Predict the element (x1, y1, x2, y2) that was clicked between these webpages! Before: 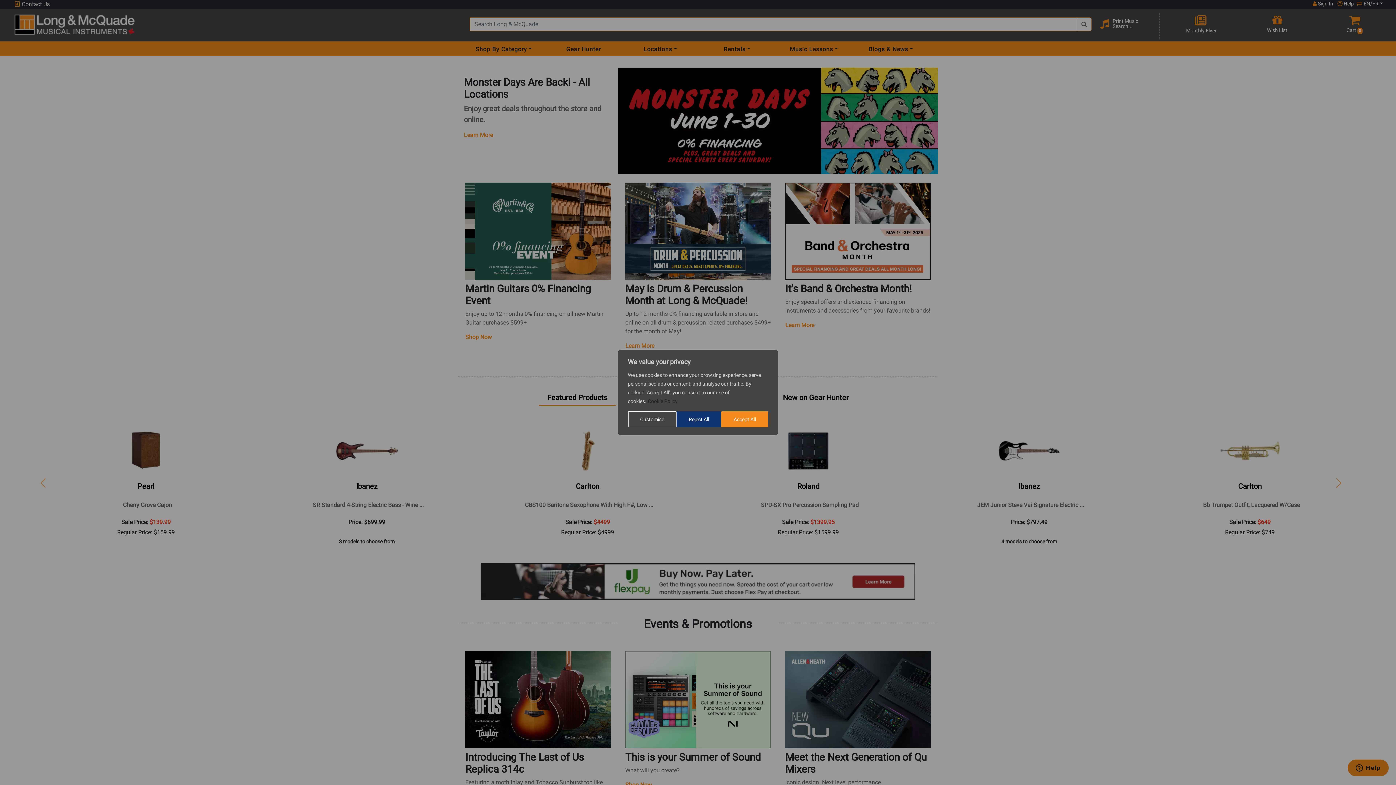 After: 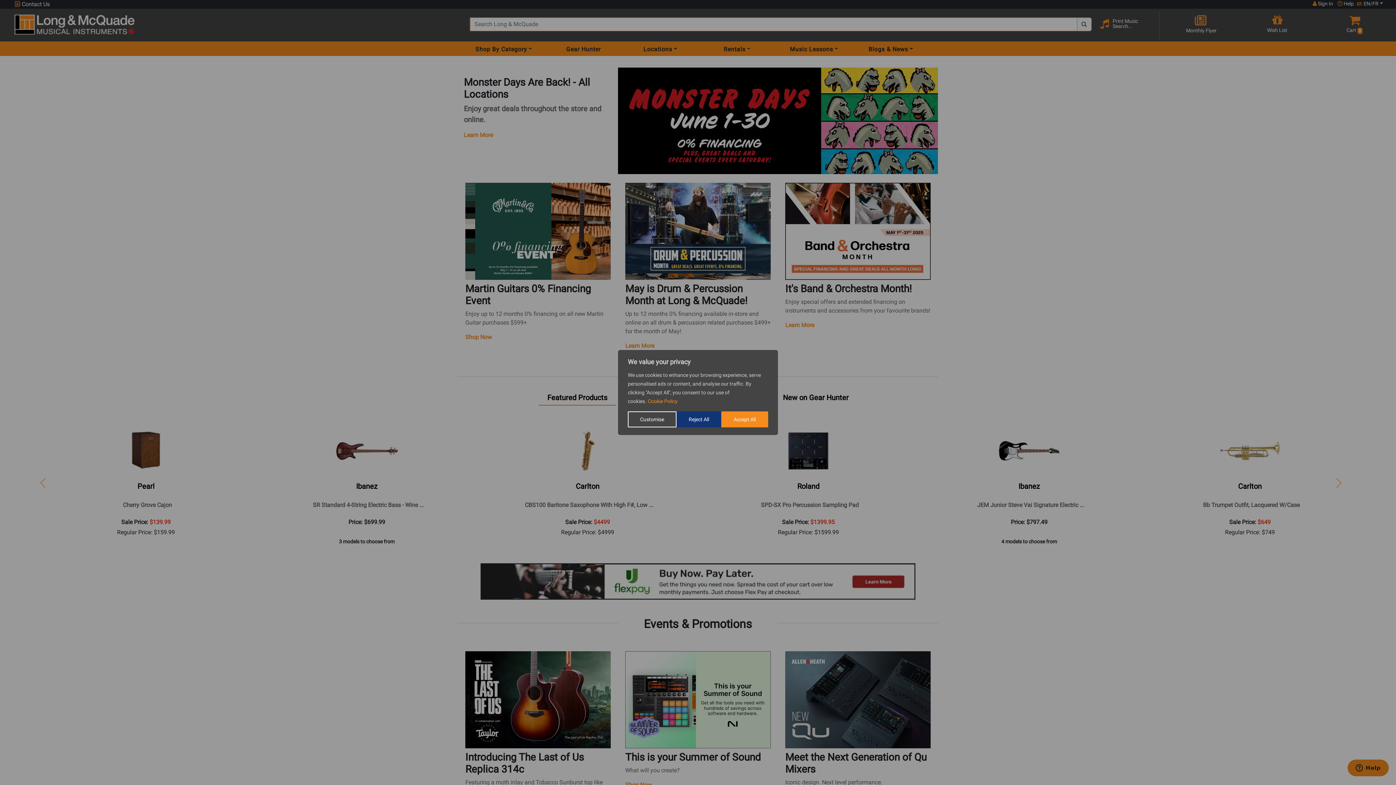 Action: bbox: (647, 398, 678, 404) label: Cookie Policy